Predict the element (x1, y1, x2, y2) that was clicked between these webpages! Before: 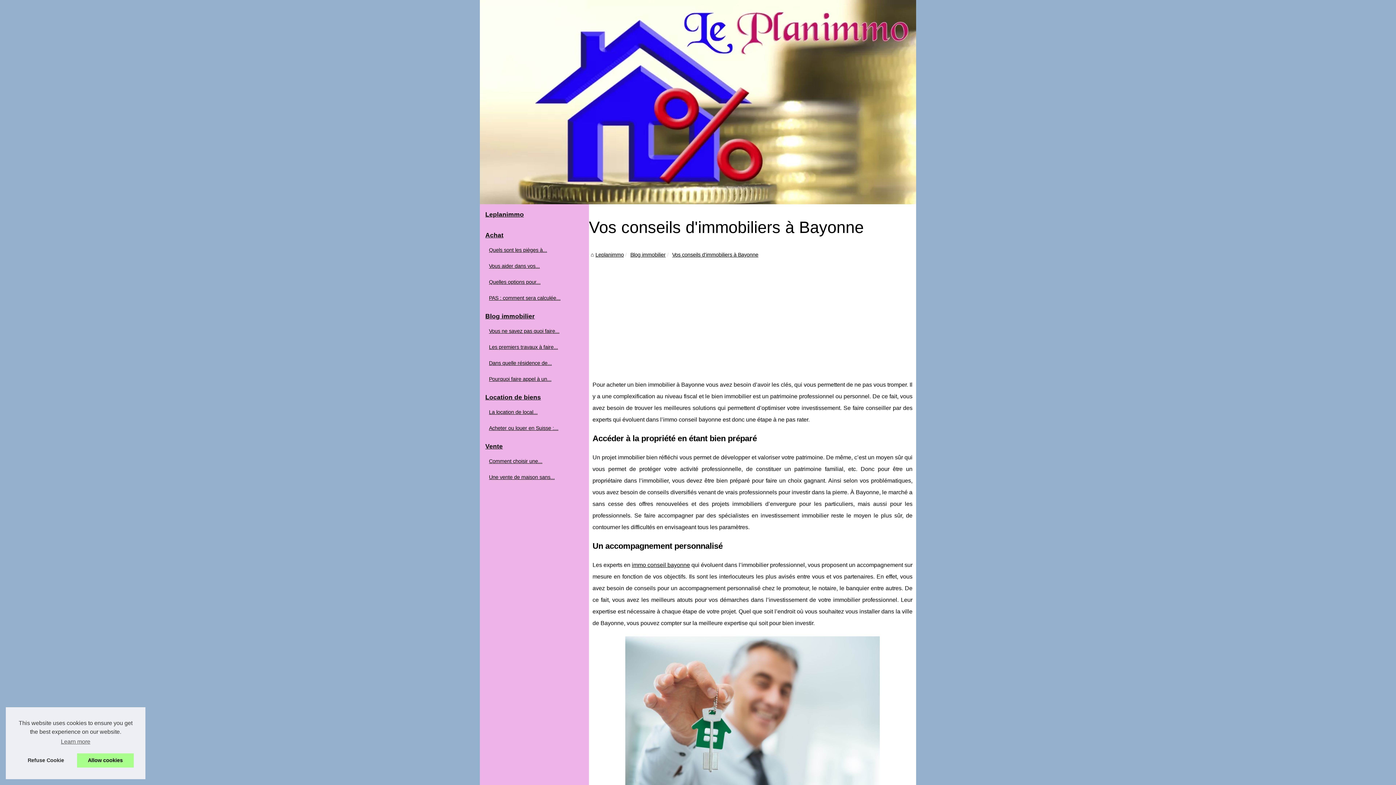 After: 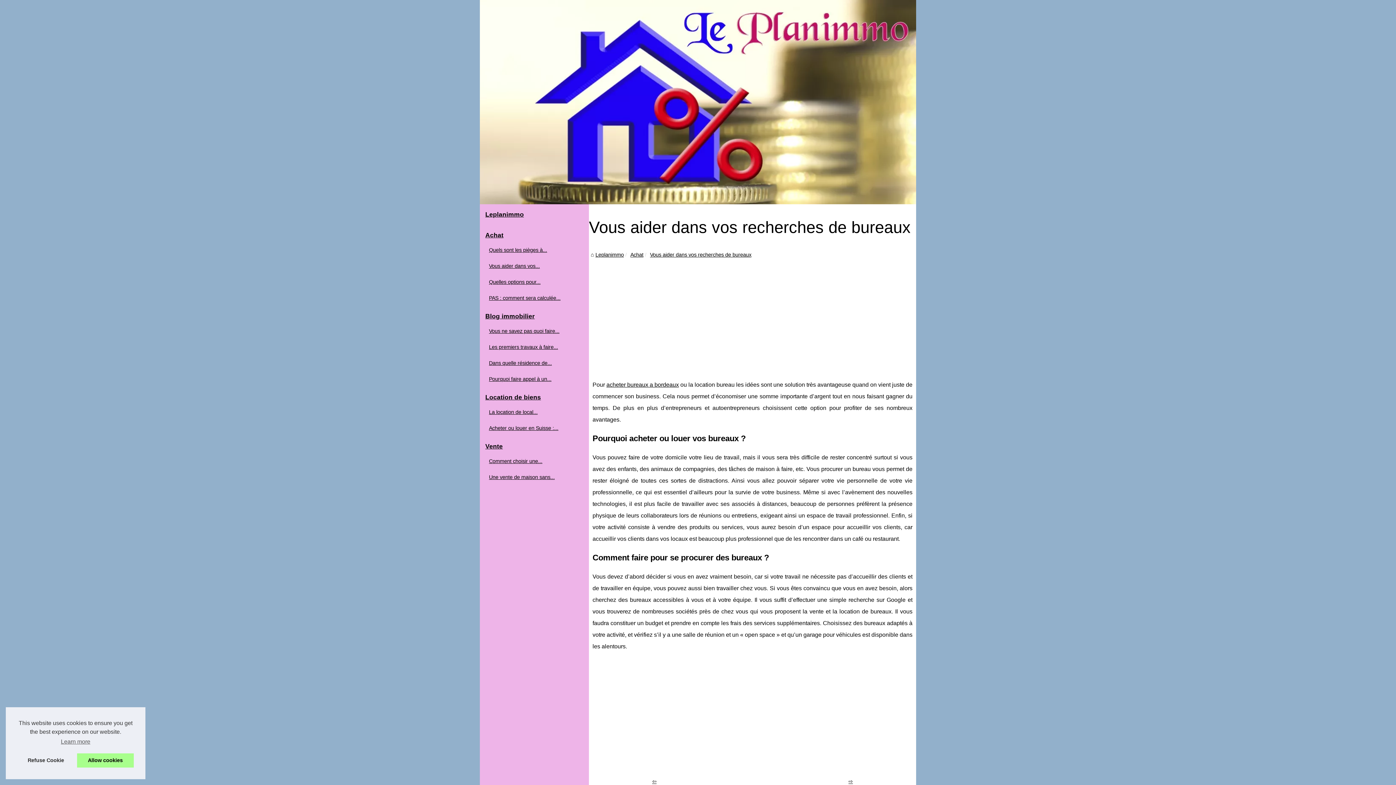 Action: label: Vous aider dans vos... bbox: (487, 261, 574, 270)